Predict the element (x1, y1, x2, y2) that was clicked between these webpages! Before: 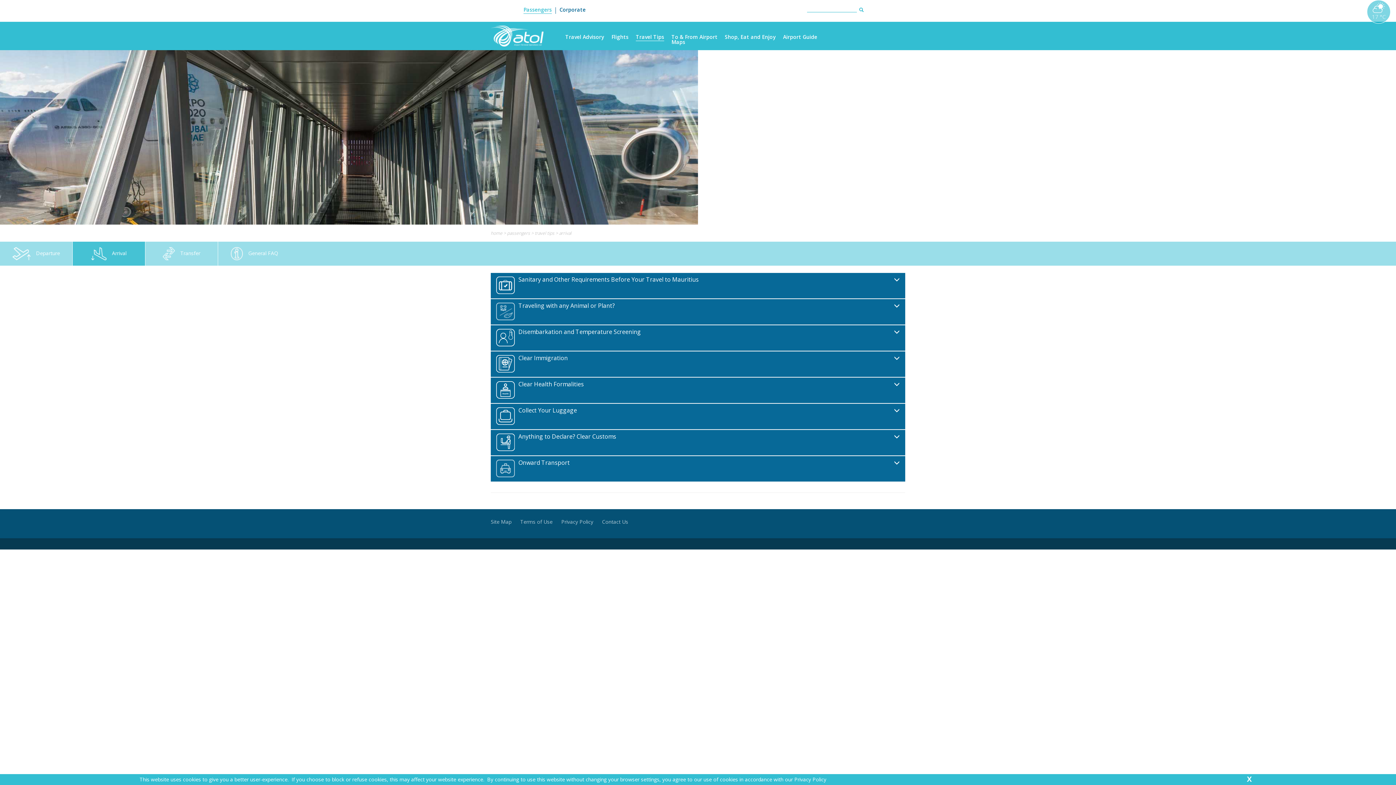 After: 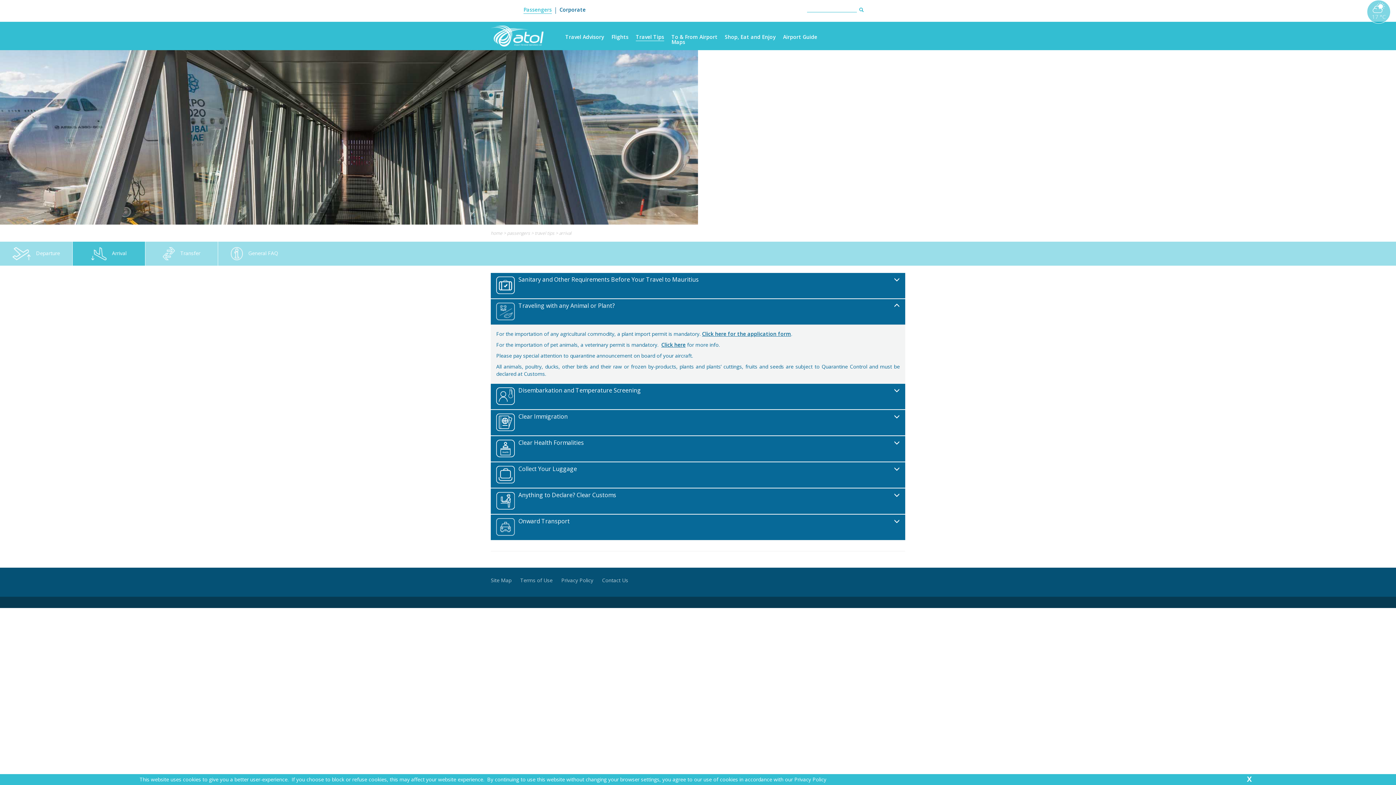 Action: label: Traveling with any Animal or Plant? bbox: (518, 301, 614, 309)